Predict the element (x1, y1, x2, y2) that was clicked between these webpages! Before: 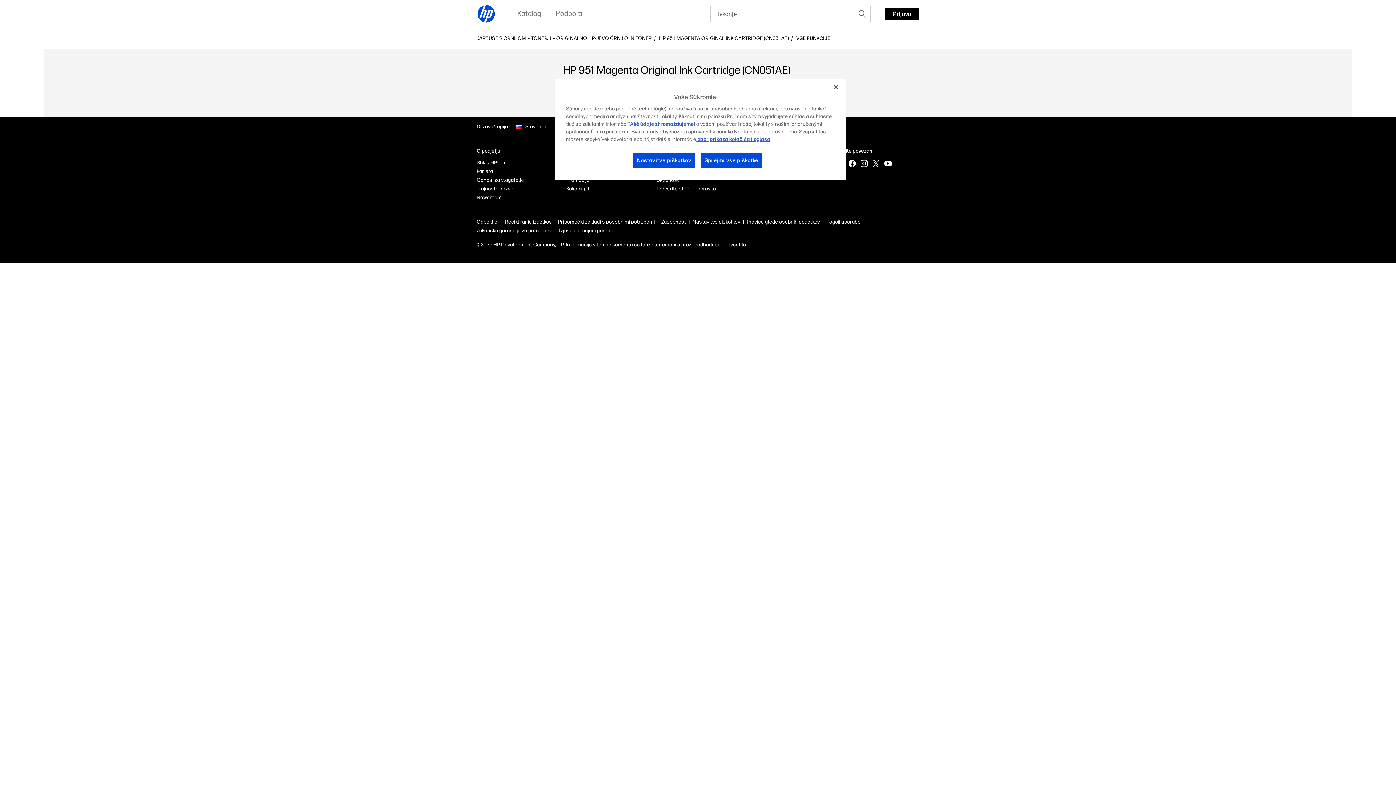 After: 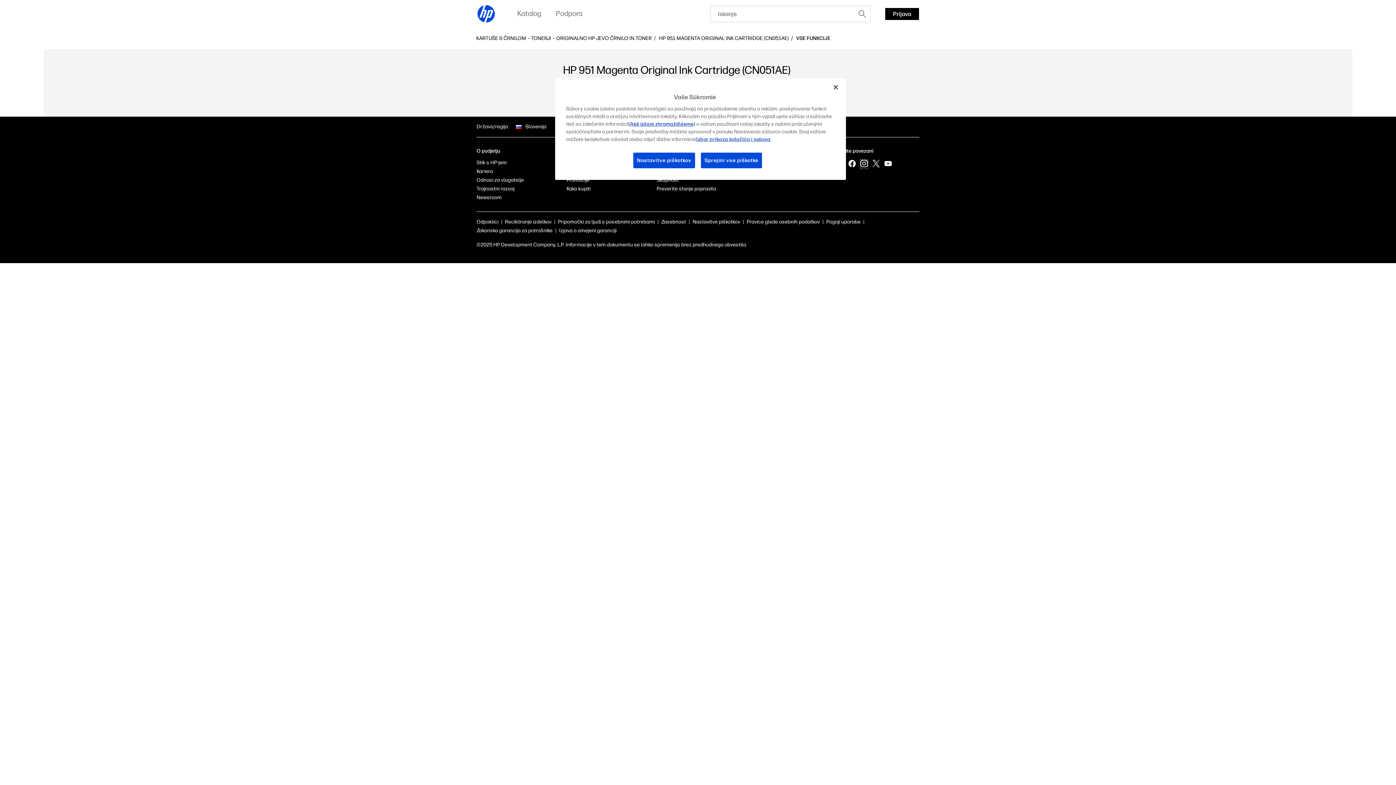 Action: bbox: (860, 160, 868, 168)